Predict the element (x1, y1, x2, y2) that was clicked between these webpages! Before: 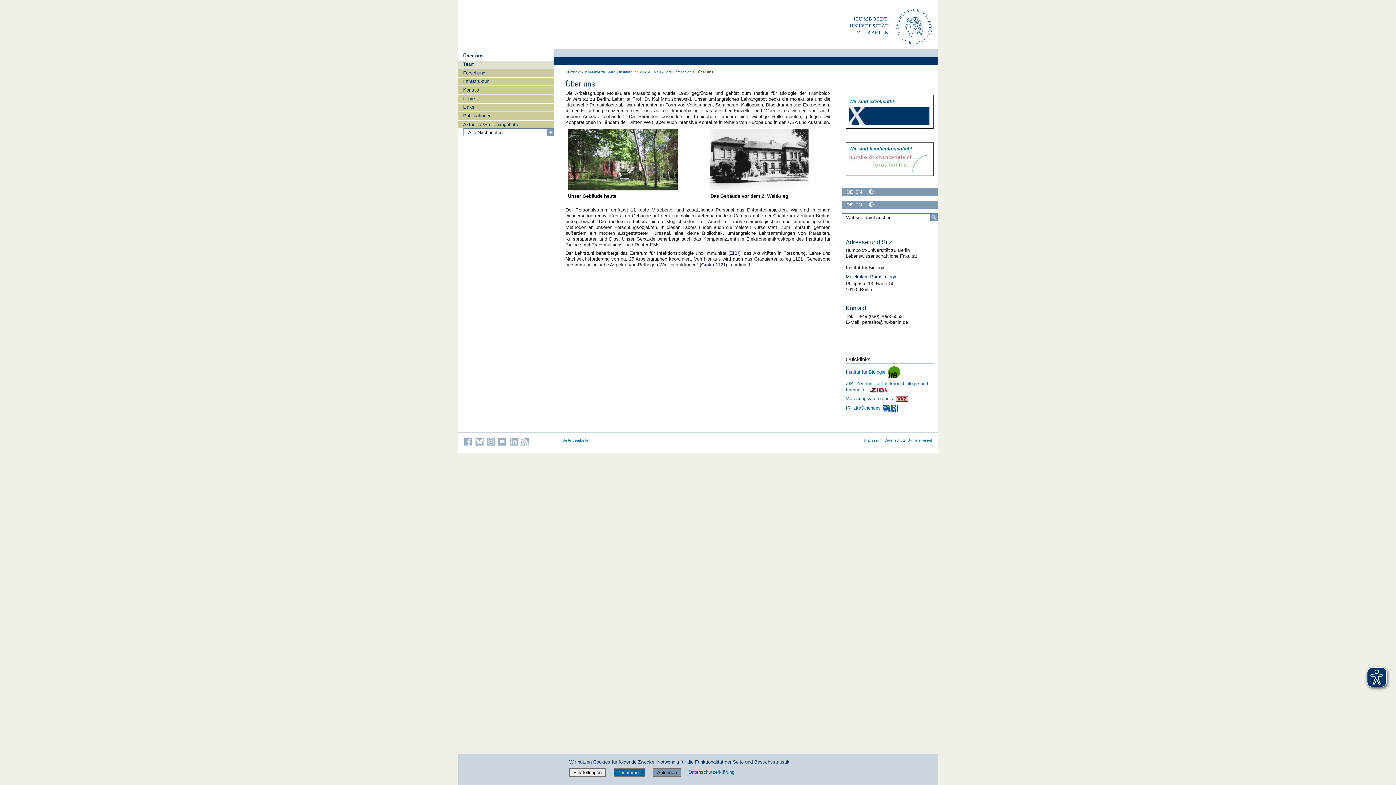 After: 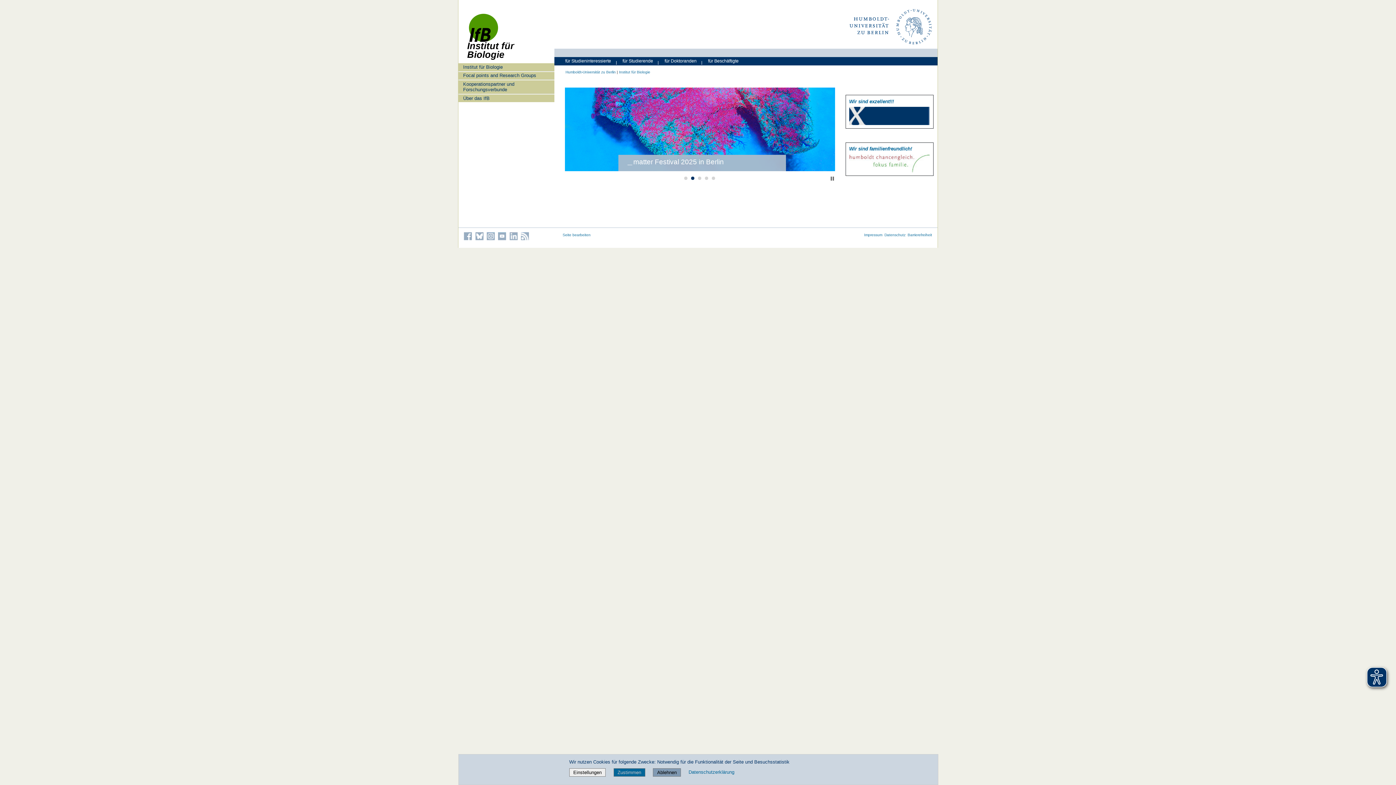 Action: label: Institut für Biologie bbox: (619, 70, 650, 74)